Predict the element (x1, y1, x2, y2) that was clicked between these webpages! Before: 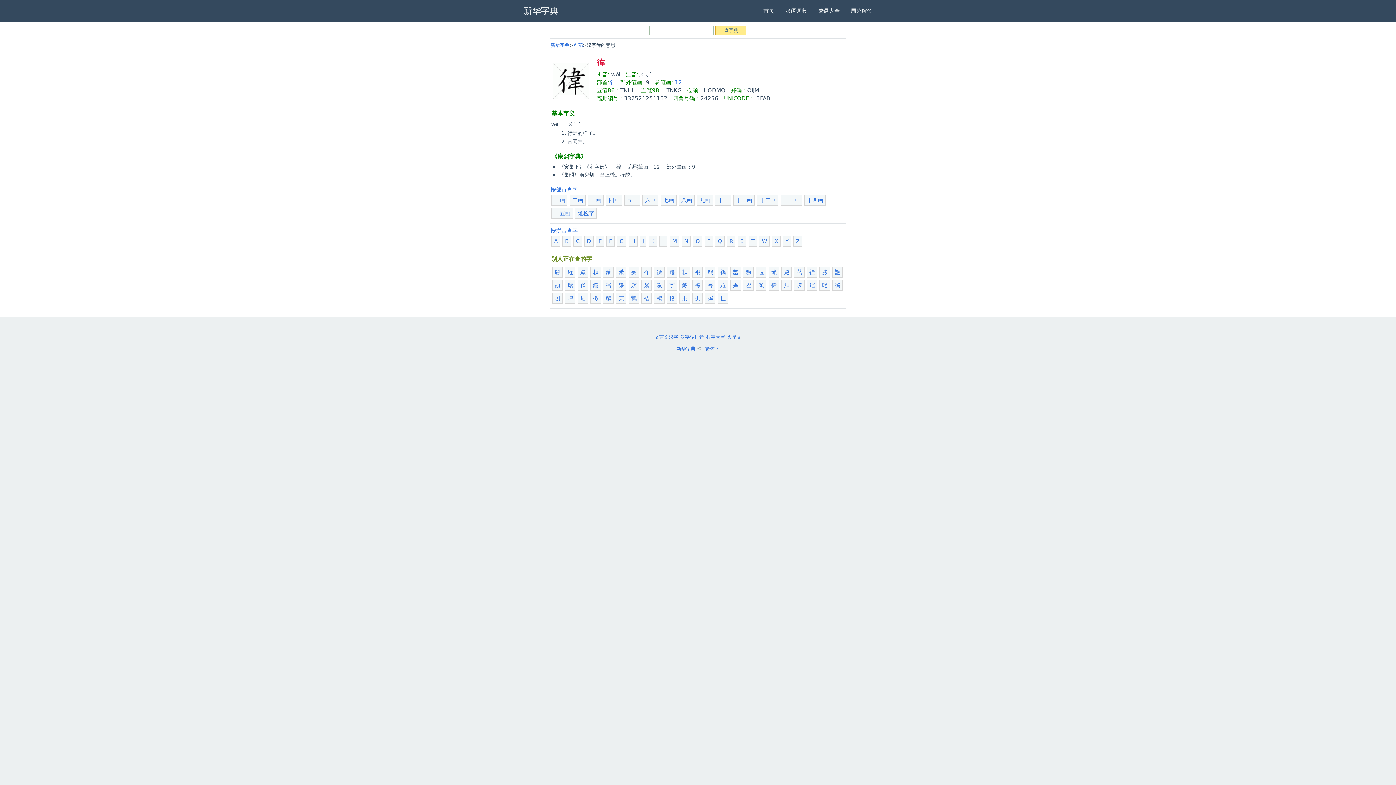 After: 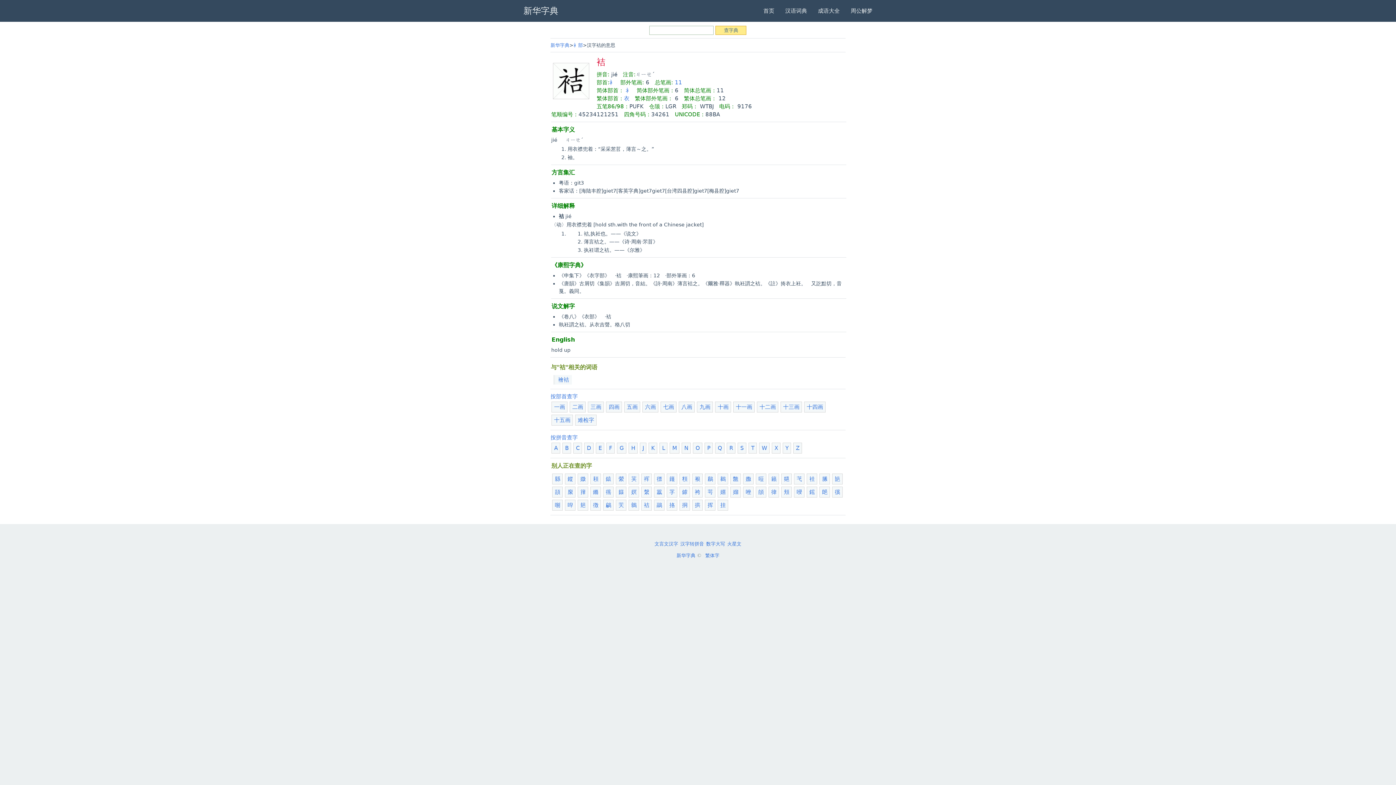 Action: bbox: (644, 295, 649, 301) label: 袺